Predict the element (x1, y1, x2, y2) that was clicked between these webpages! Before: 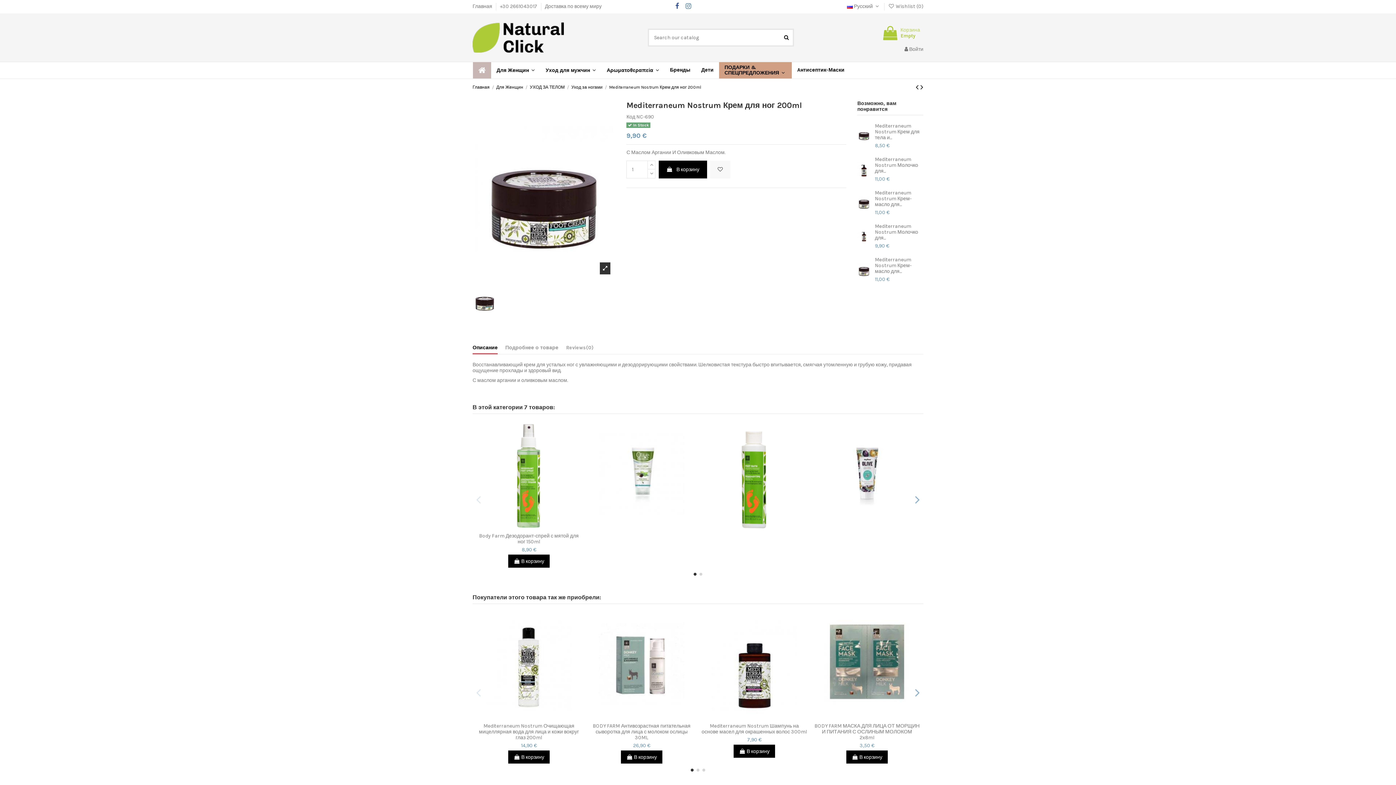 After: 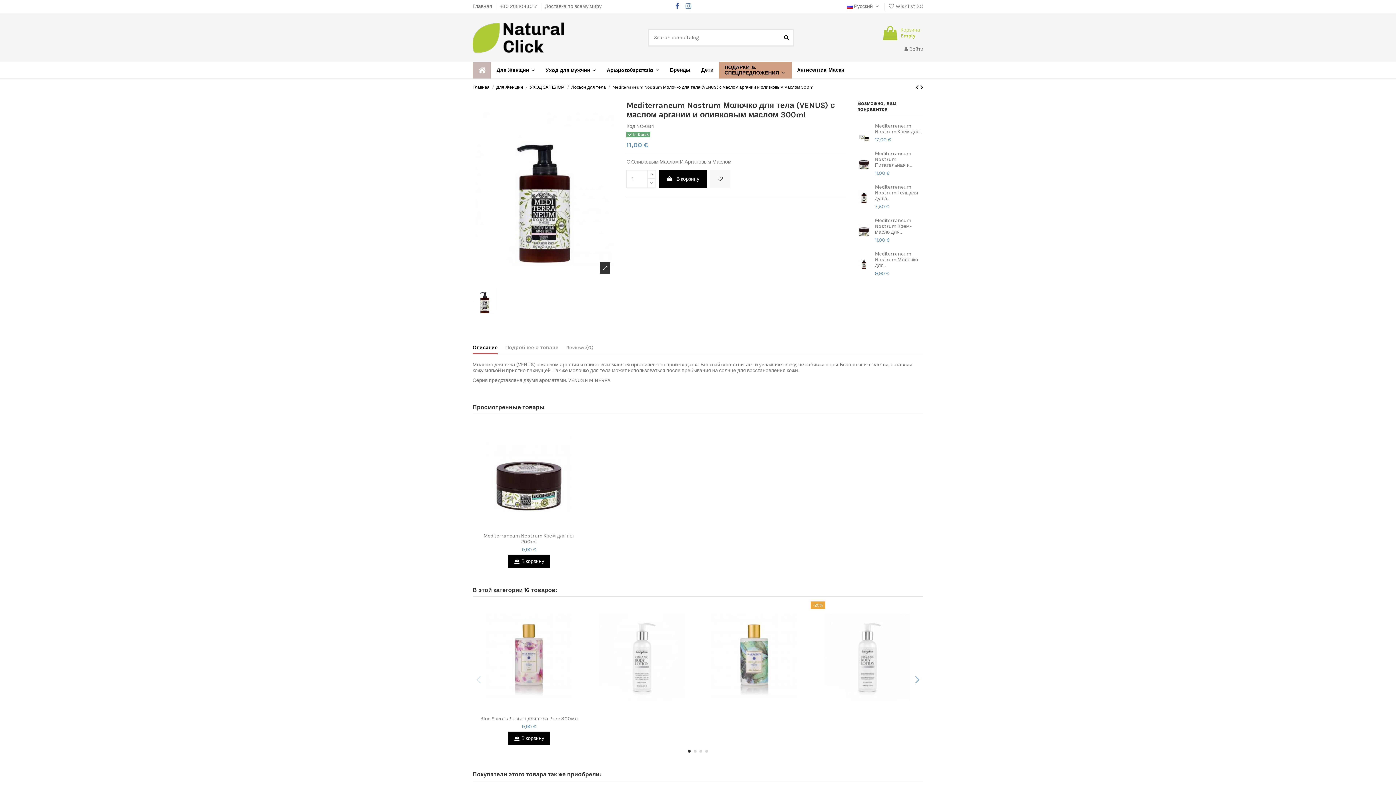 Action: bbox: (857, 165, 871, 172)